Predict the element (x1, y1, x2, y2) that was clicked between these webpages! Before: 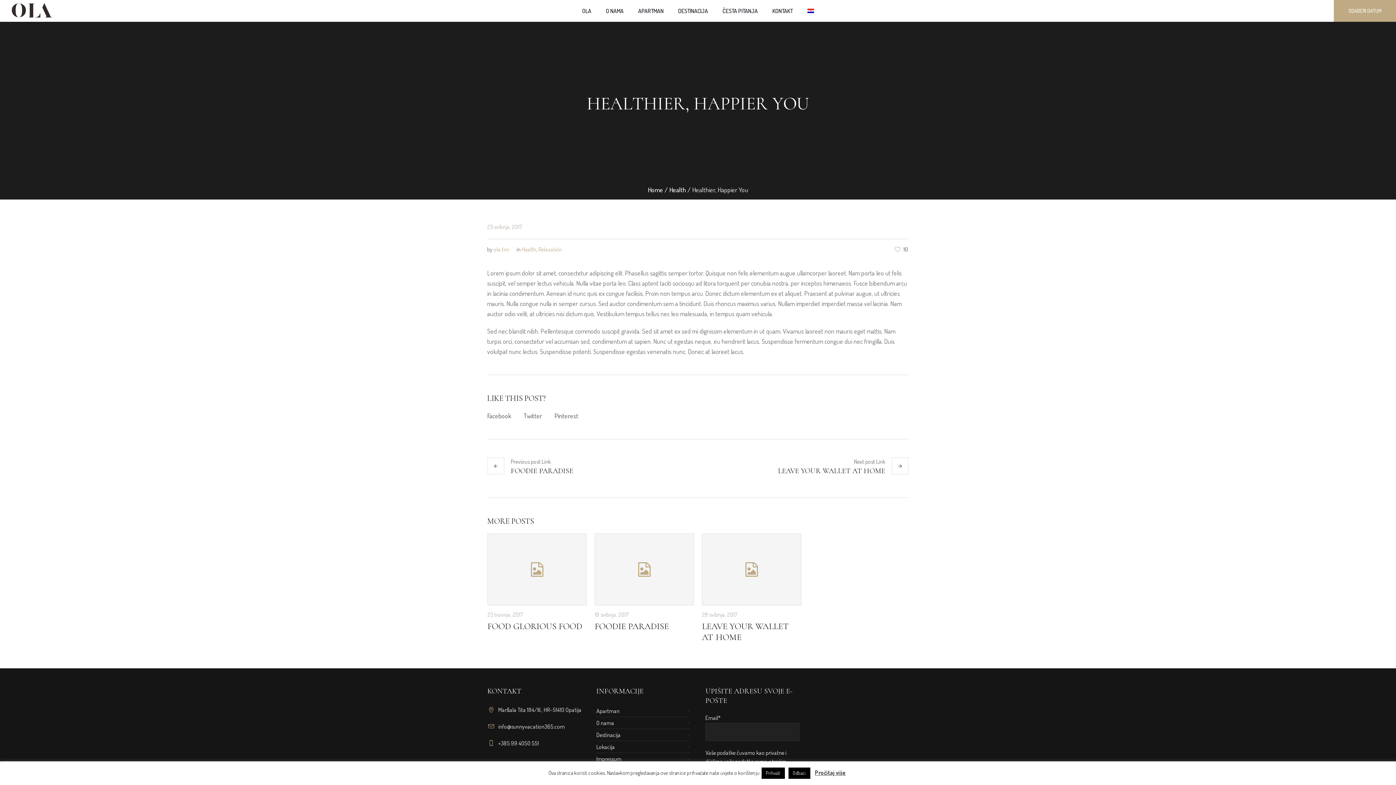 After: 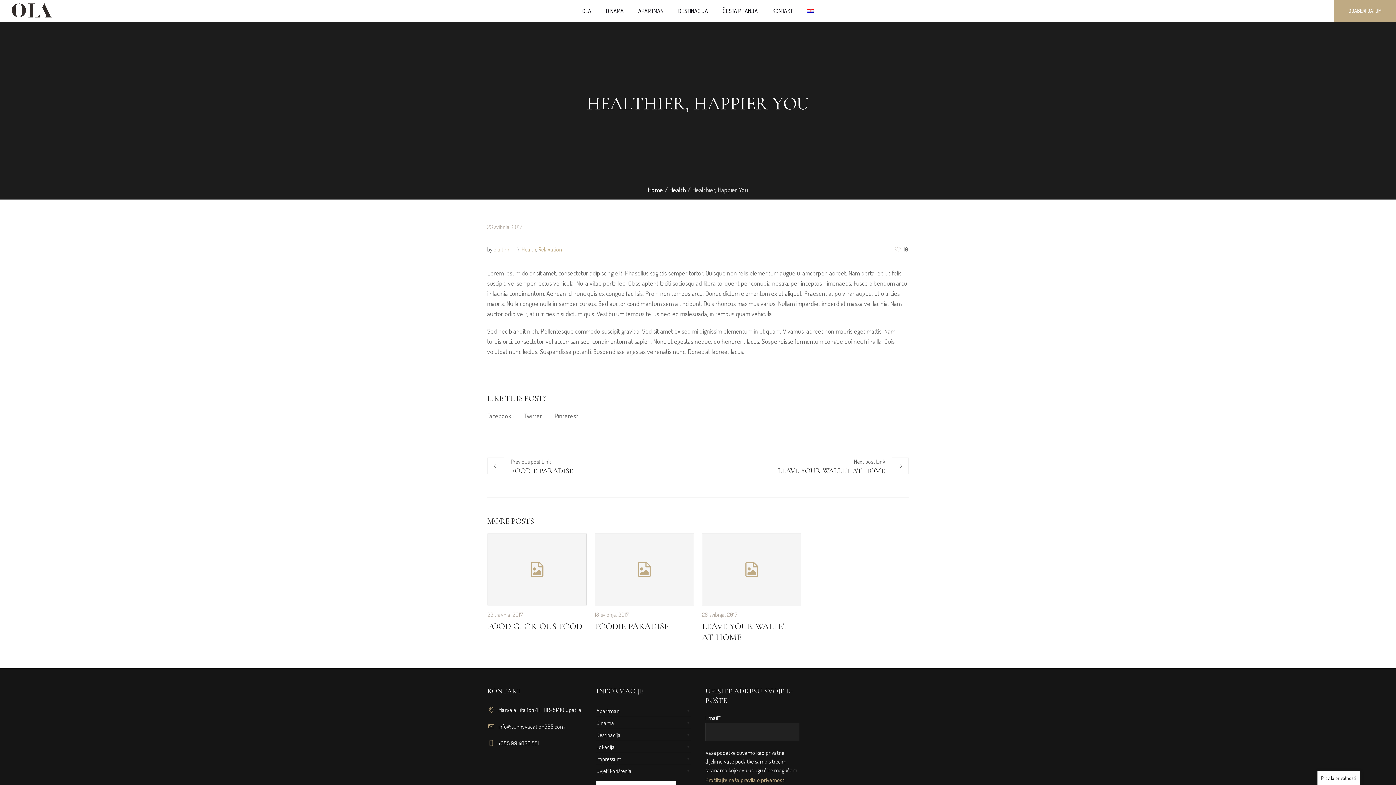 Action: bbox: (761, 768, 784, 779) label: Prihvati